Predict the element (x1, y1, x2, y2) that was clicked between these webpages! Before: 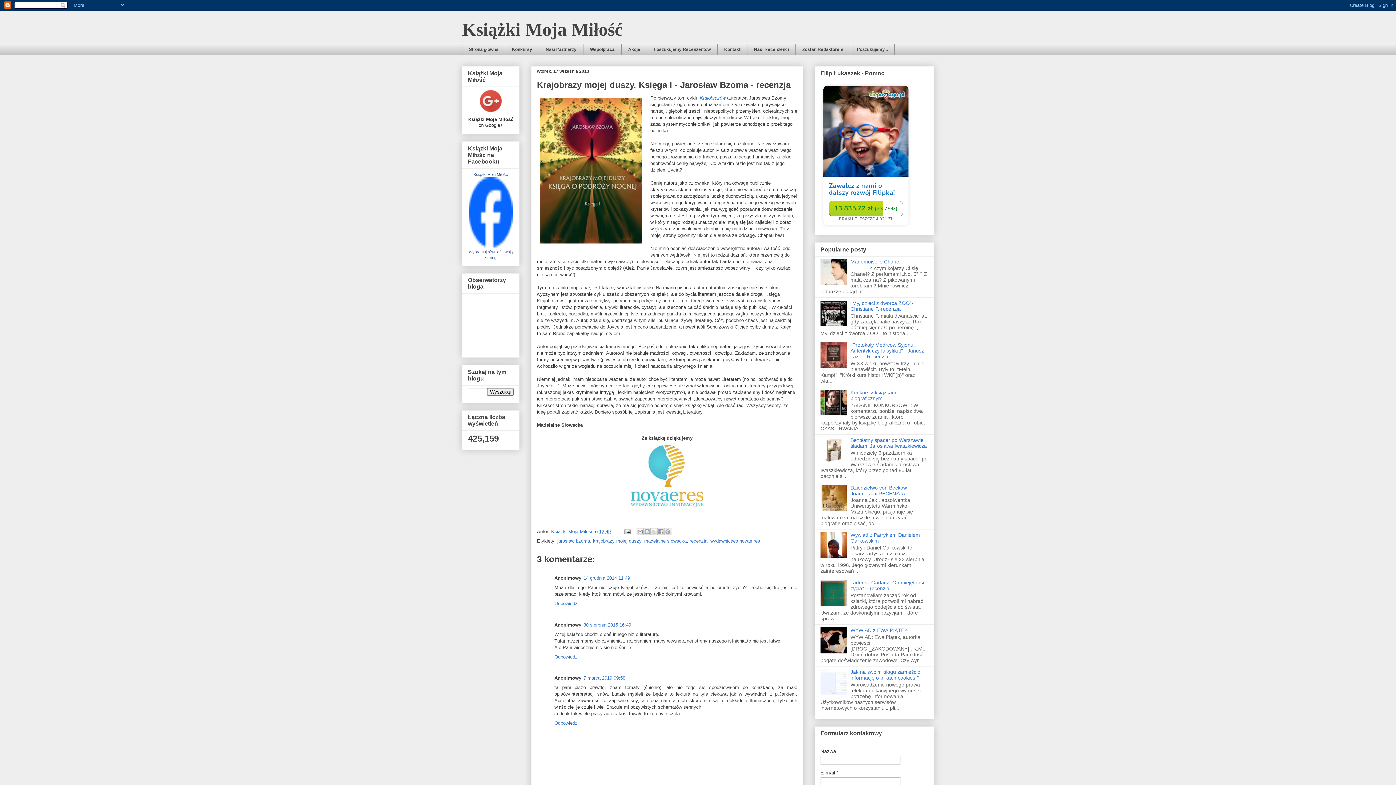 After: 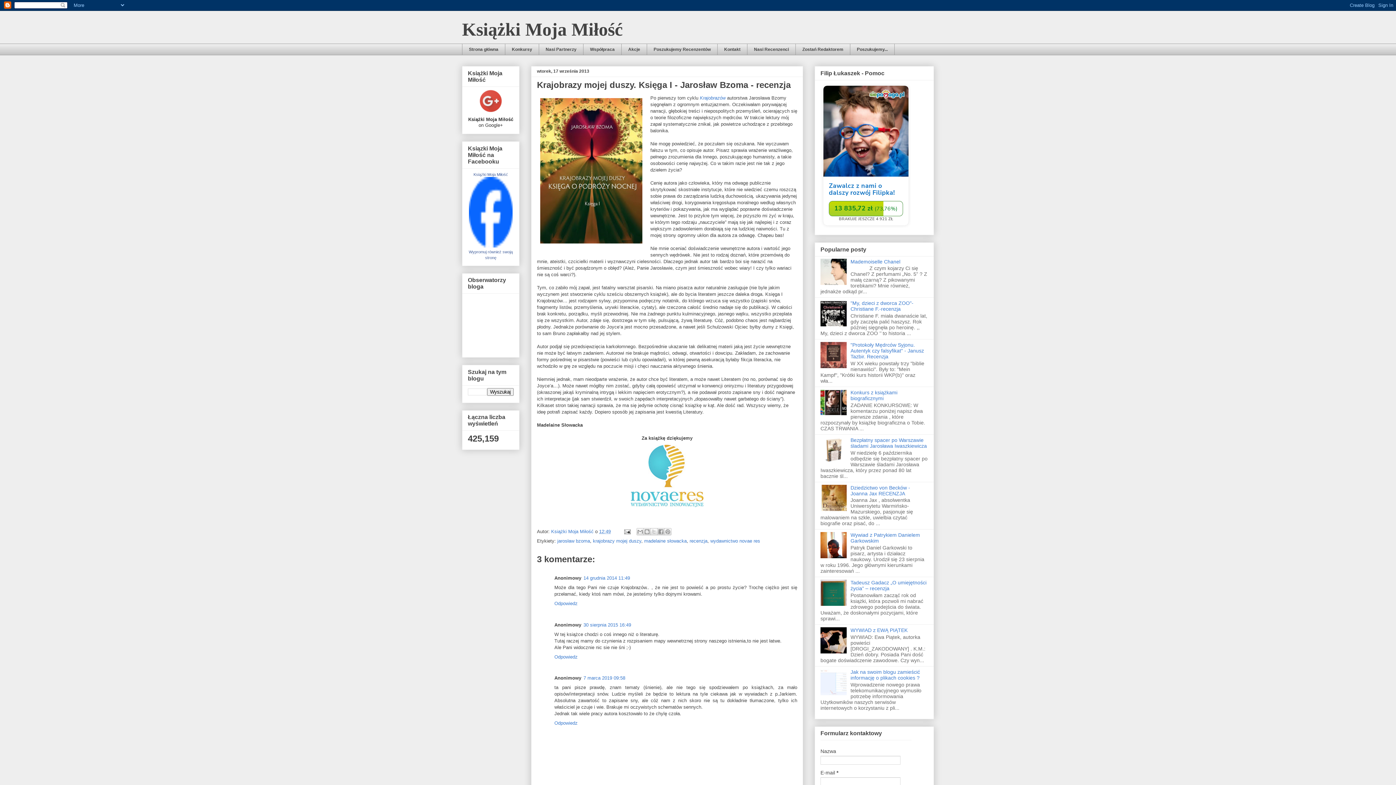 Action: bbox: (820, 363, 848, 369)